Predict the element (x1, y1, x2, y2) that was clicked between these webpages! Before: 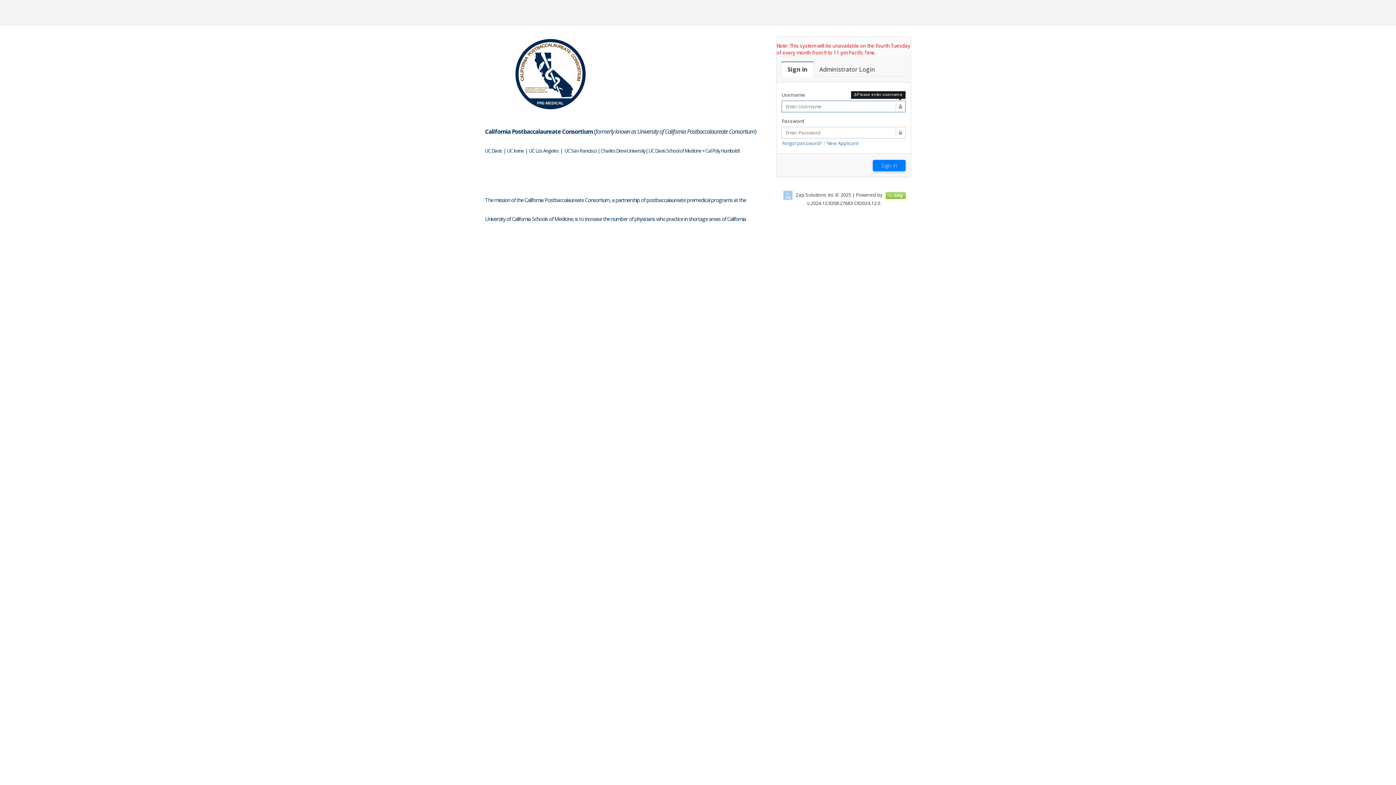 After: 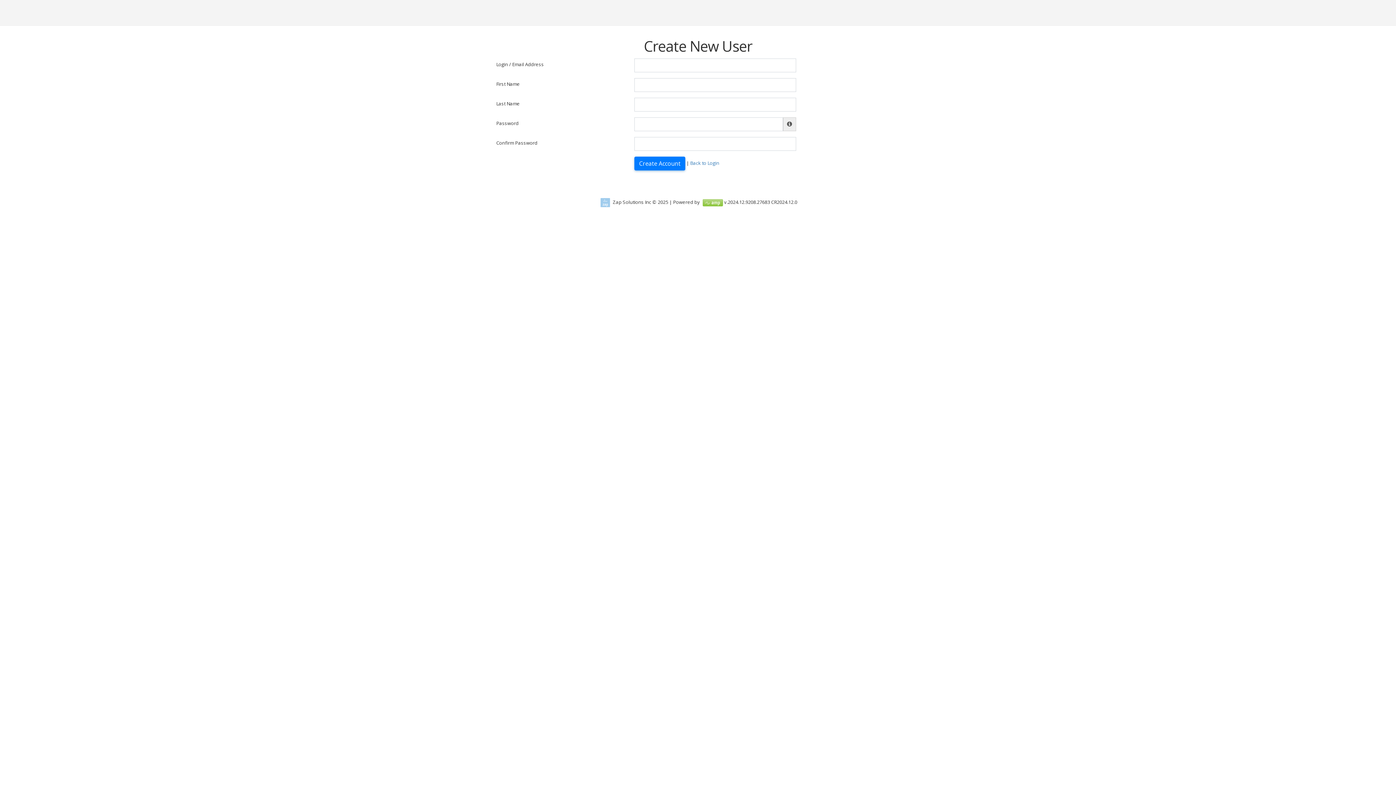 Action: bbox: (826, 140, 858, 146) label: New Applicant